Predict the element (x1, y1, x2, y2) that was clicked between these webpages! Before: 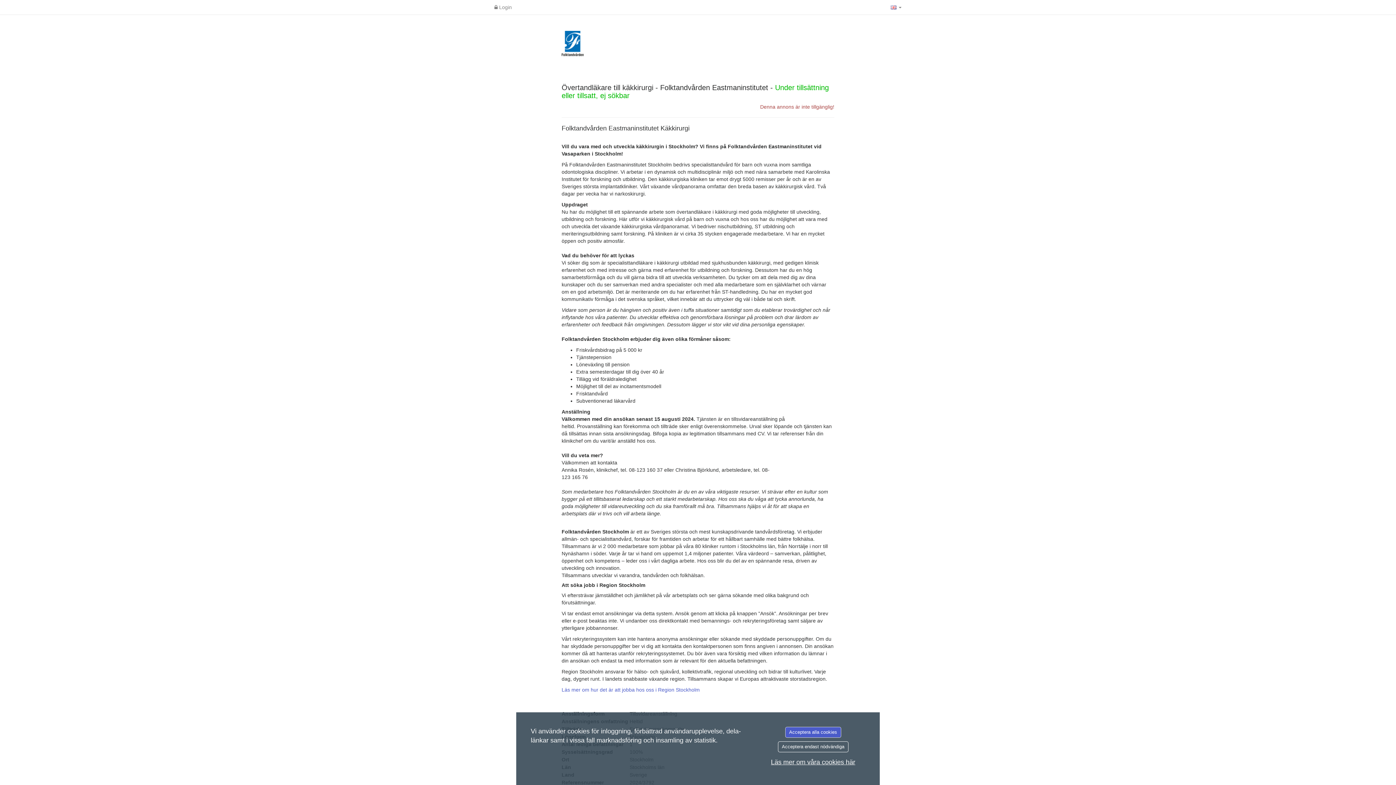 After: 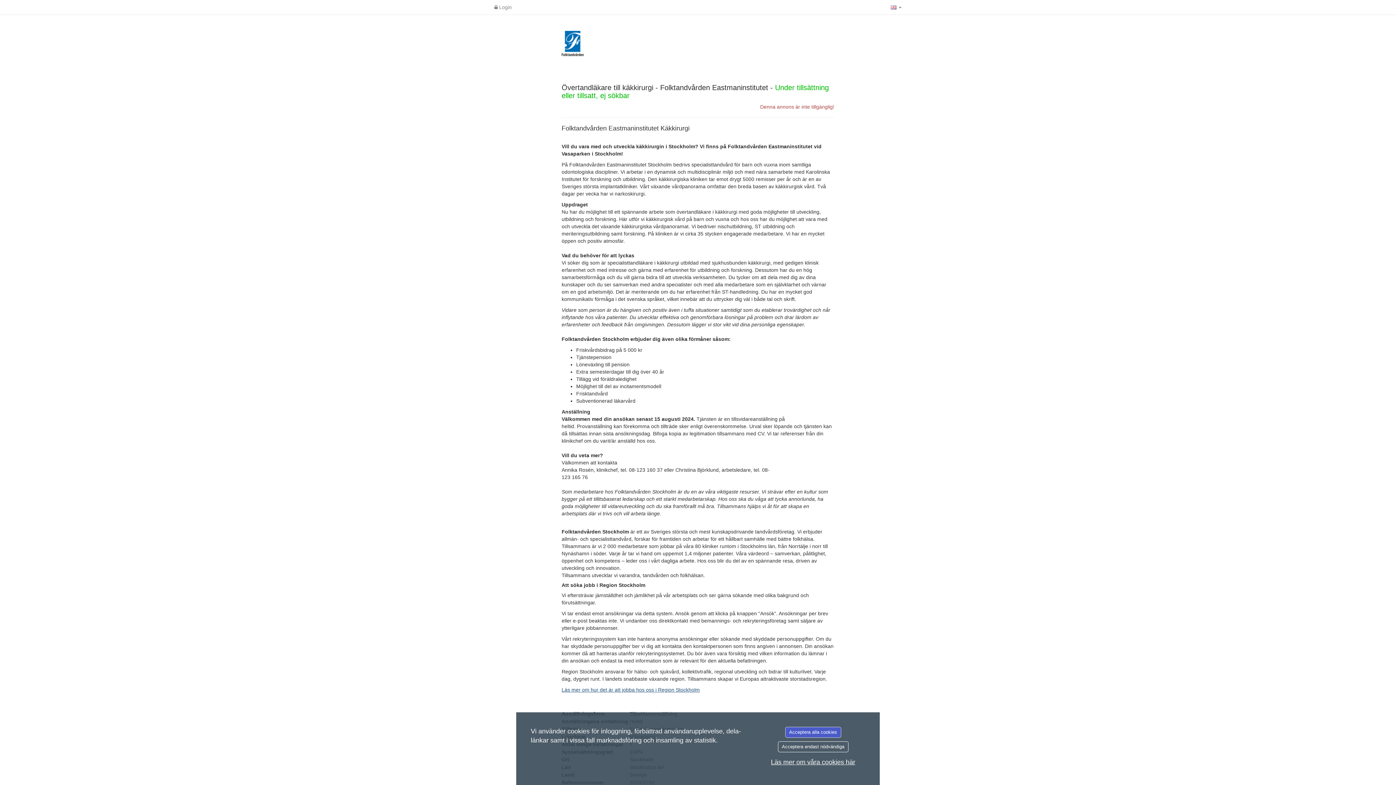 Action: label: Läs mer om hur det är att jobba hos oss i Region Stockholm bbox: (561, 687, 700, 693)